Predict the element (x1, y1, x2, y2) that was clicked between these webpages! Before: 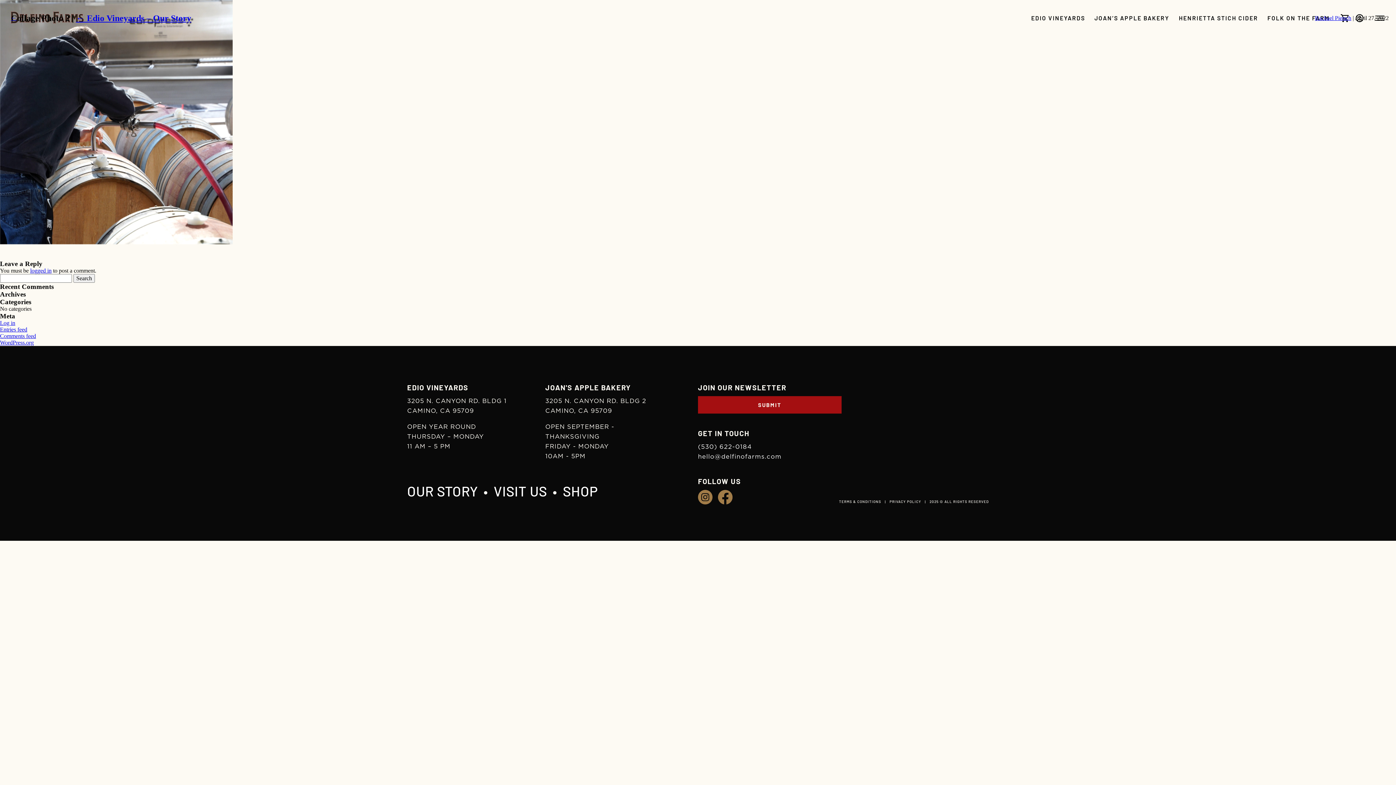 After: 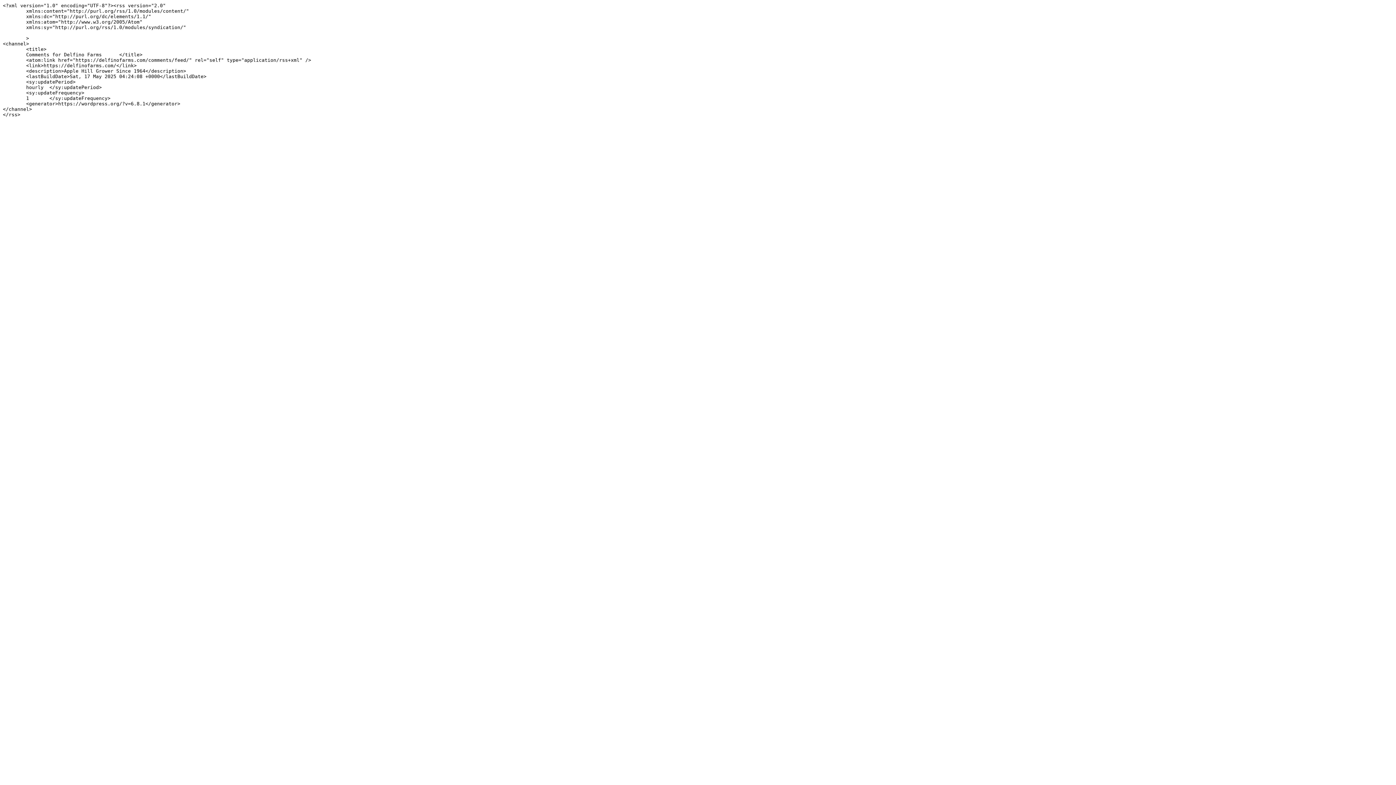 Action: label: Comments feed bbox: (0, 333, 36, 339)